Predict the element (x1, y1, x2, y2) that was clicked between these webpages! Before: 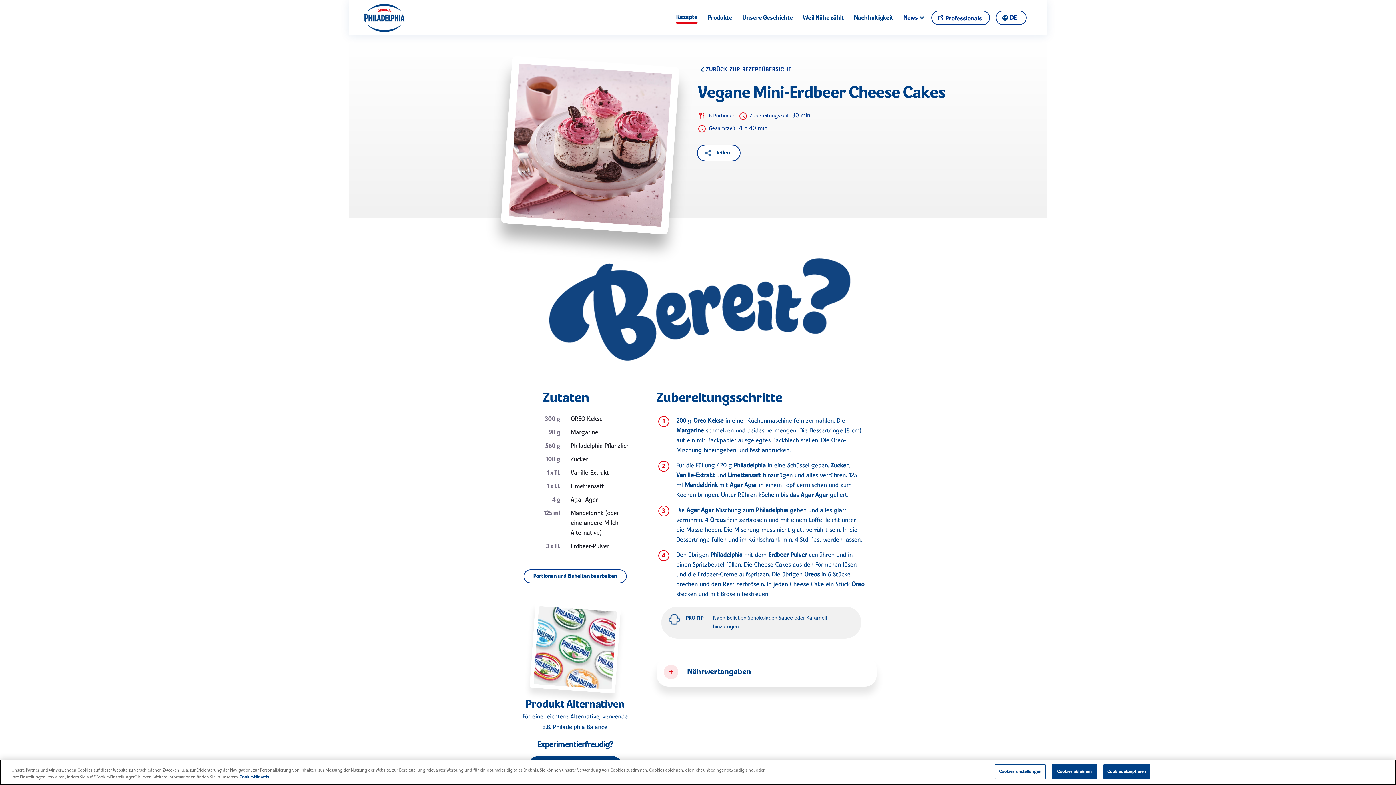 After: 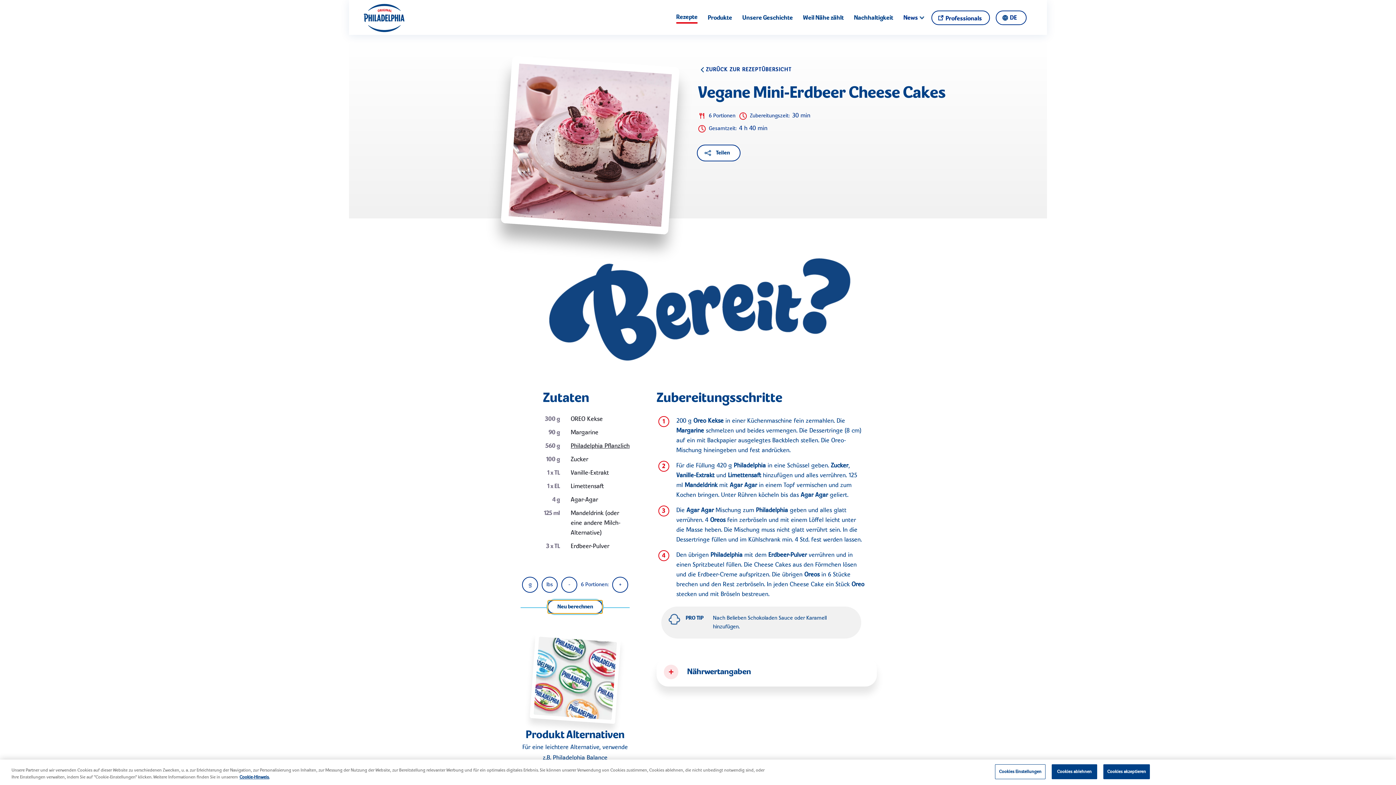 Action: label: Portionen und Einheiten bearbeiten bbox: (523, 569, 626, 583)